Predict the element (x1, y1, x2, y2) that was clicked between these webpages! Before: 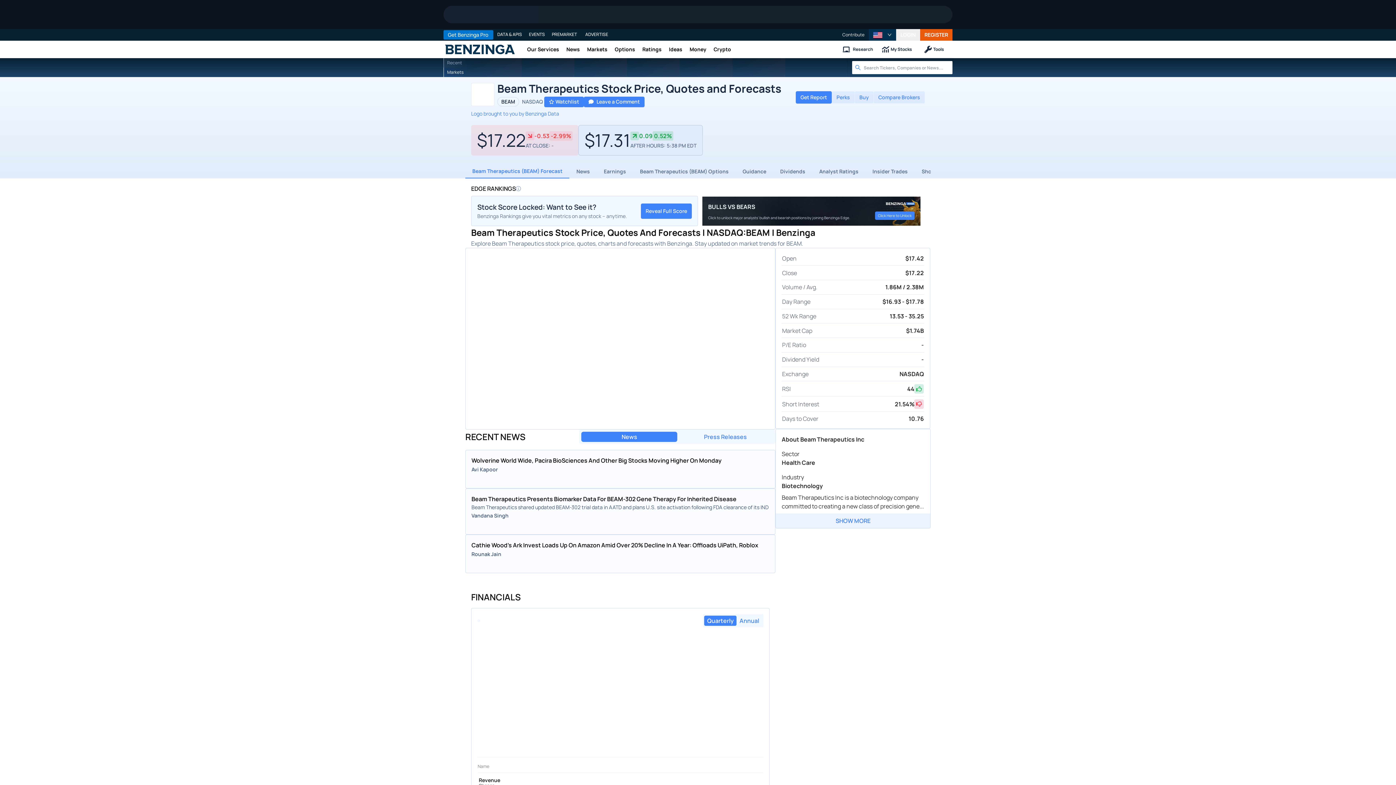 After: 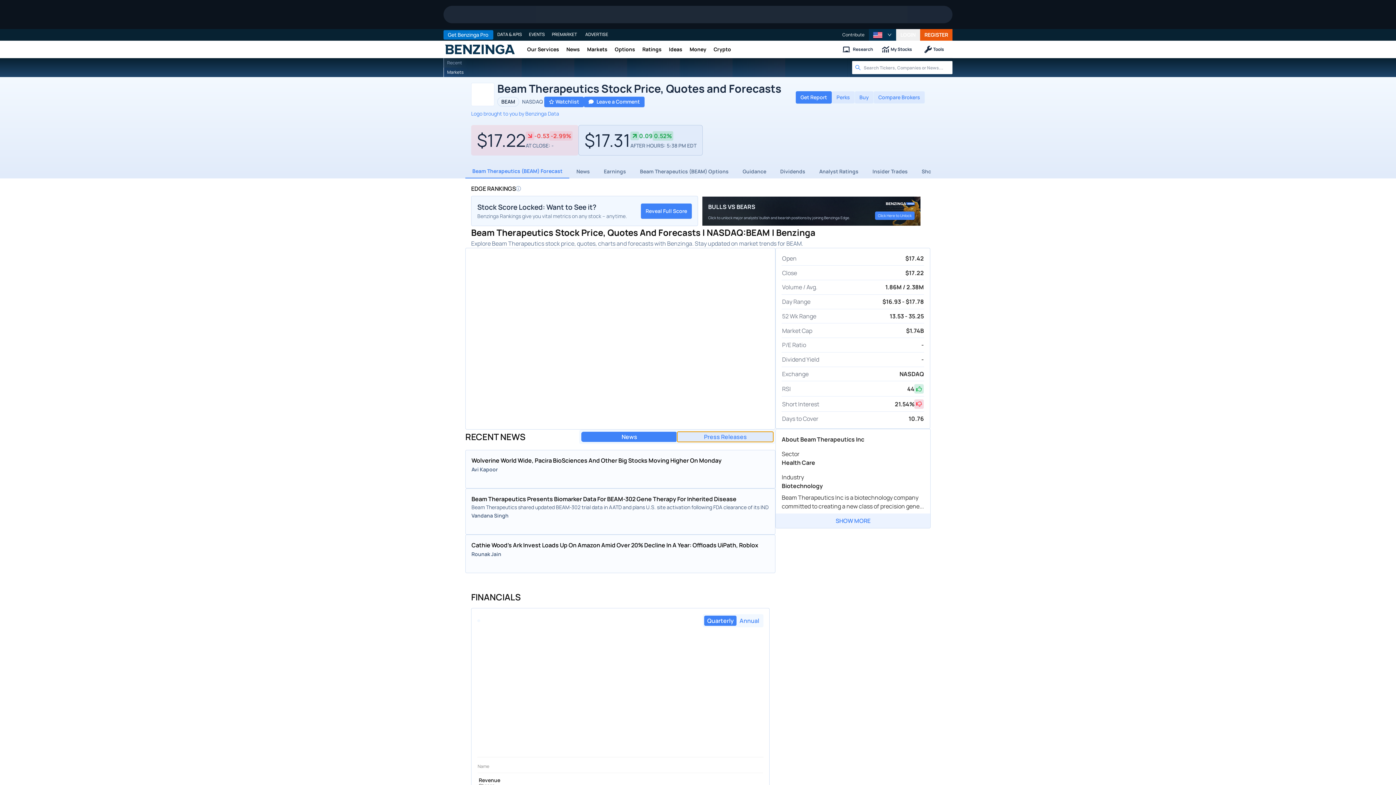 Action: label: Press Releases bbox: (677, 432, 773, 442)